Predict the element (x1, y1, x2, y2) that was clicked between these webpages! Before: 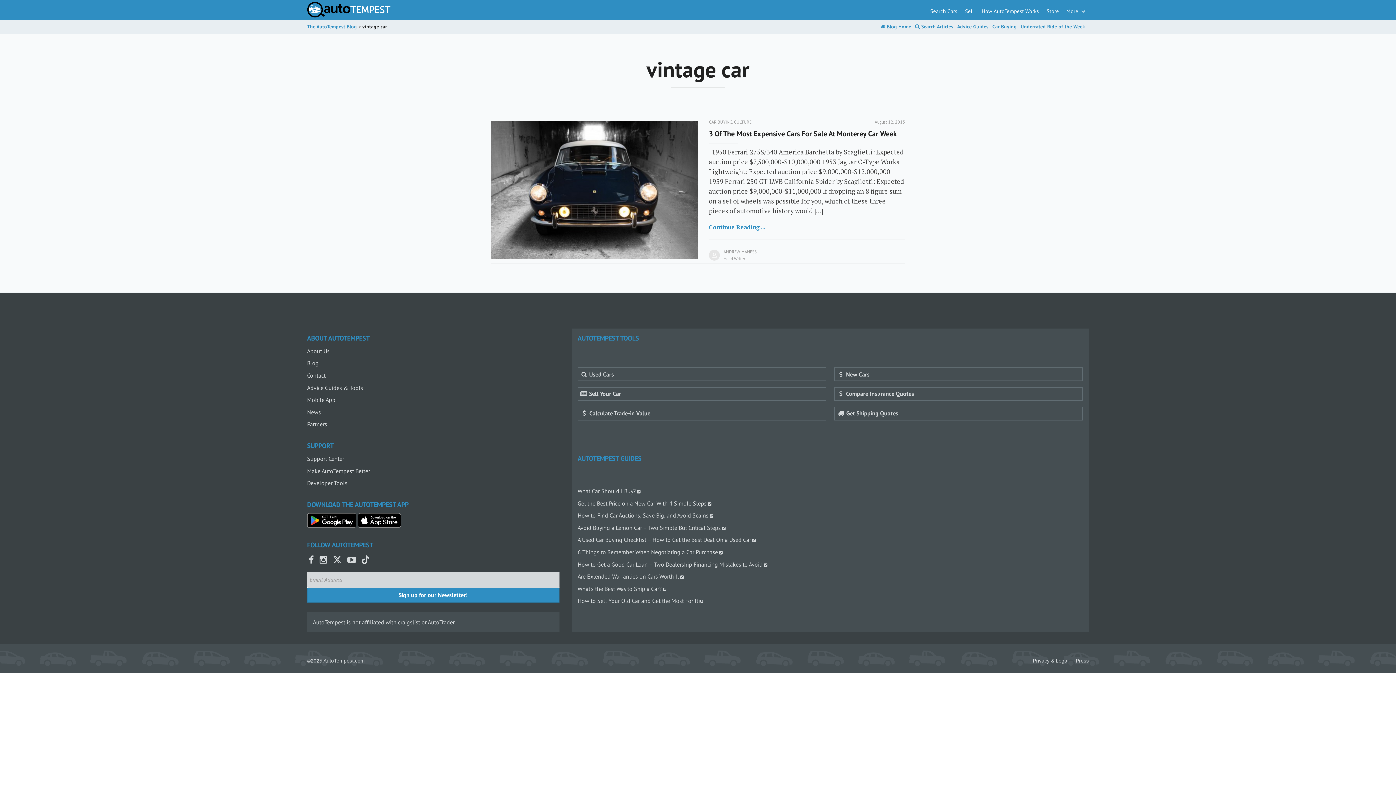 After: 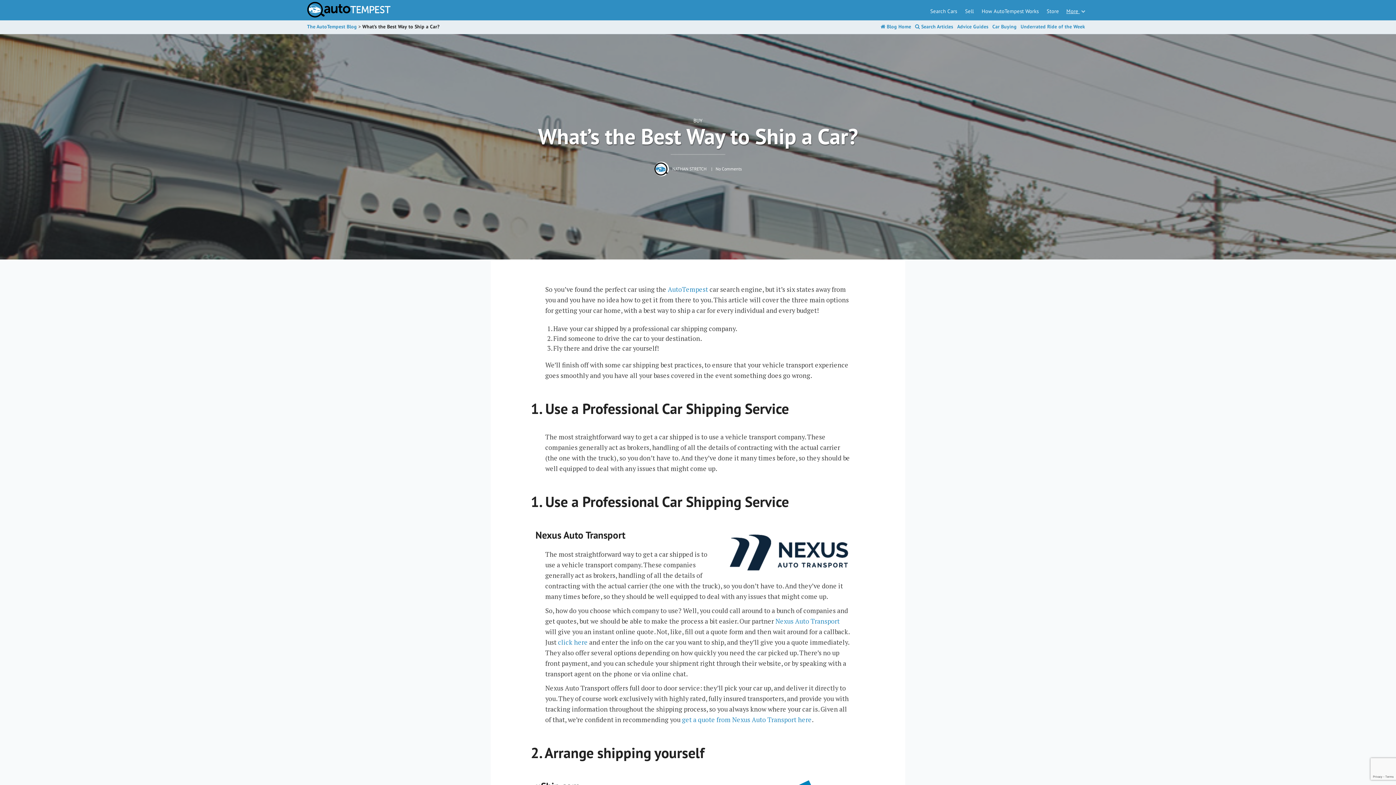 Action: bbox: (577, 582, 1083, 595) label: What’s the Best Way to Ship a Car?